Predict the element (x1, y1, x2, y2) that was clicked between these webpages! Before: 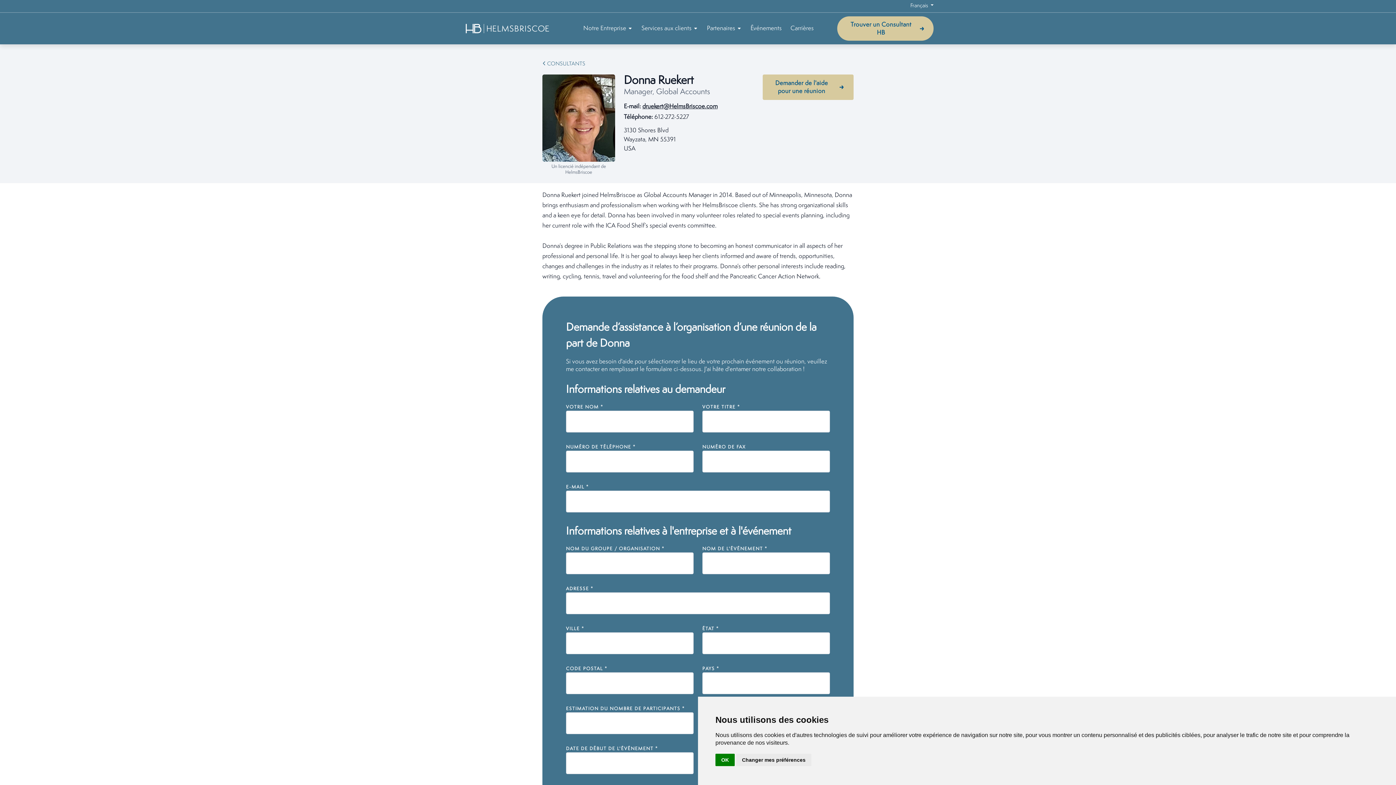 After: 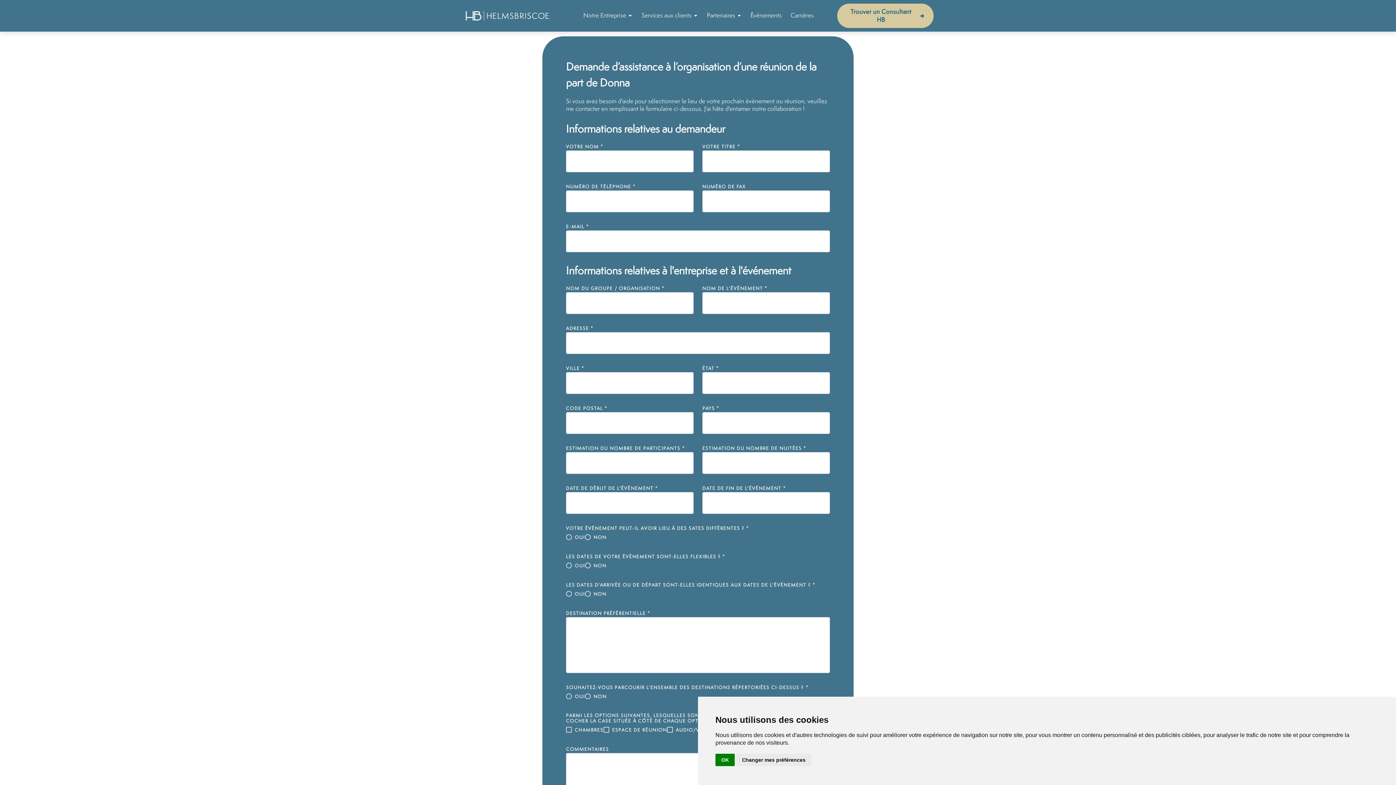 Action: bbox: (762, 74, 853, 100) label: Demander de l'aide pour une réunion